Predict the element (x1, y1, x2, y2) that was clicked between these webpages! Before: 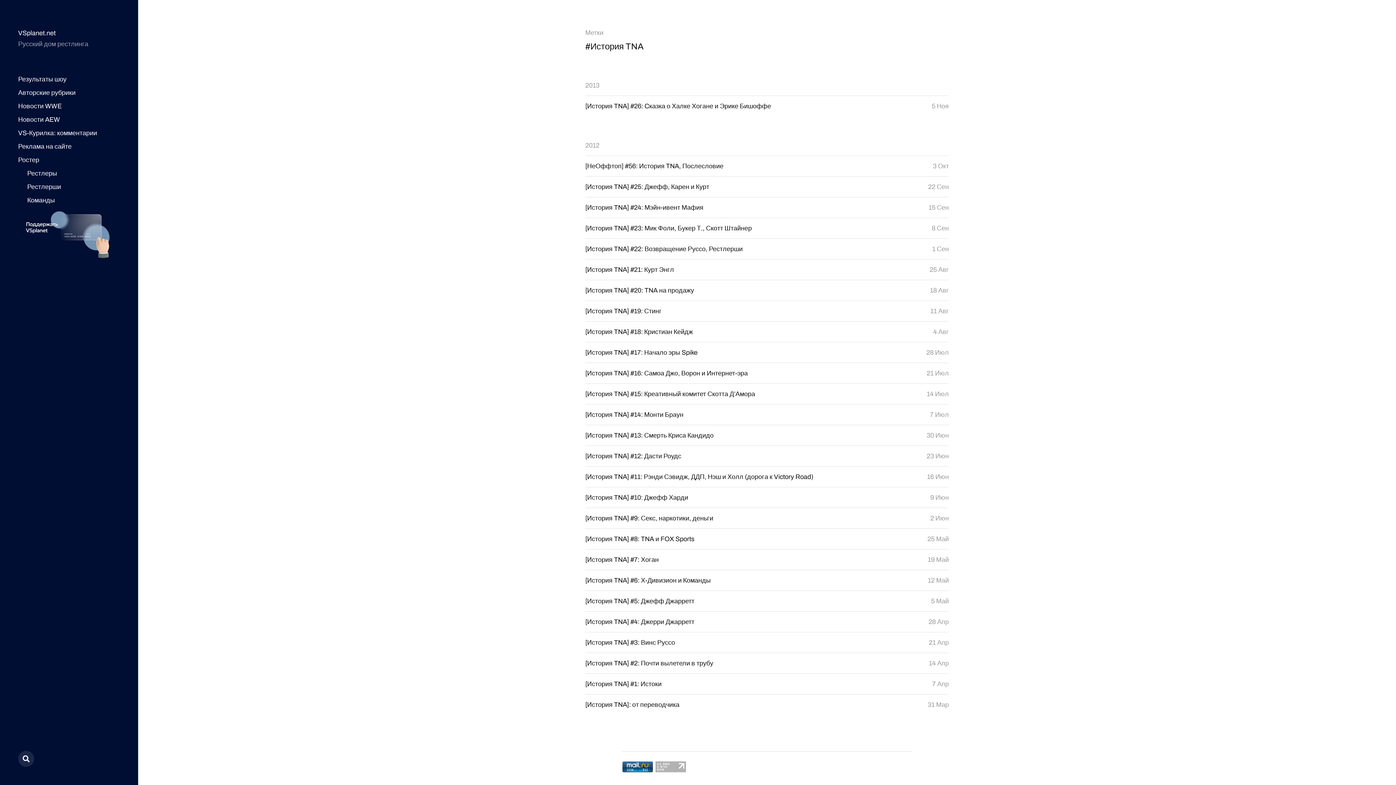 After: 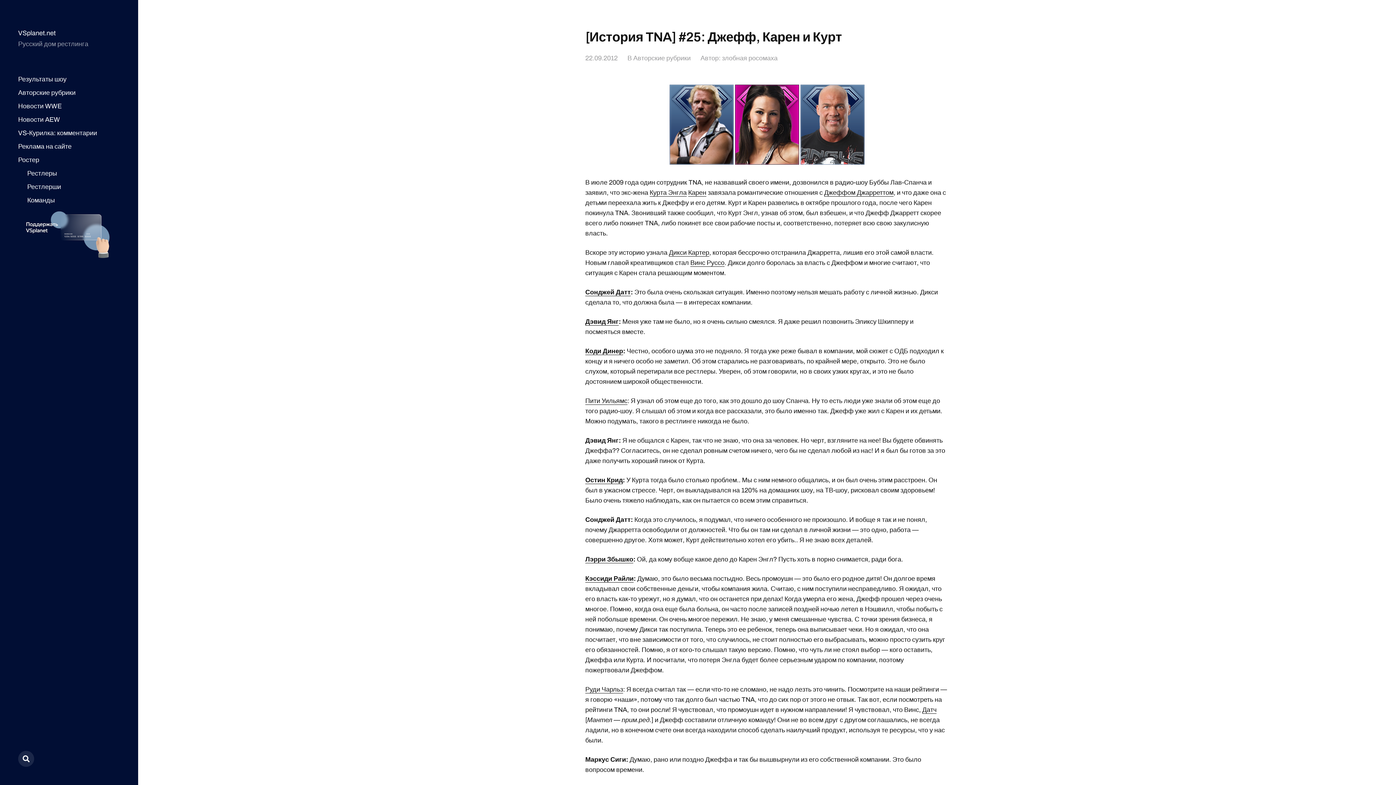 Action: label: [История TNA] #25: Джефф, Карен и Курт
22 Сен bbox: (585, 176, 949, 197)